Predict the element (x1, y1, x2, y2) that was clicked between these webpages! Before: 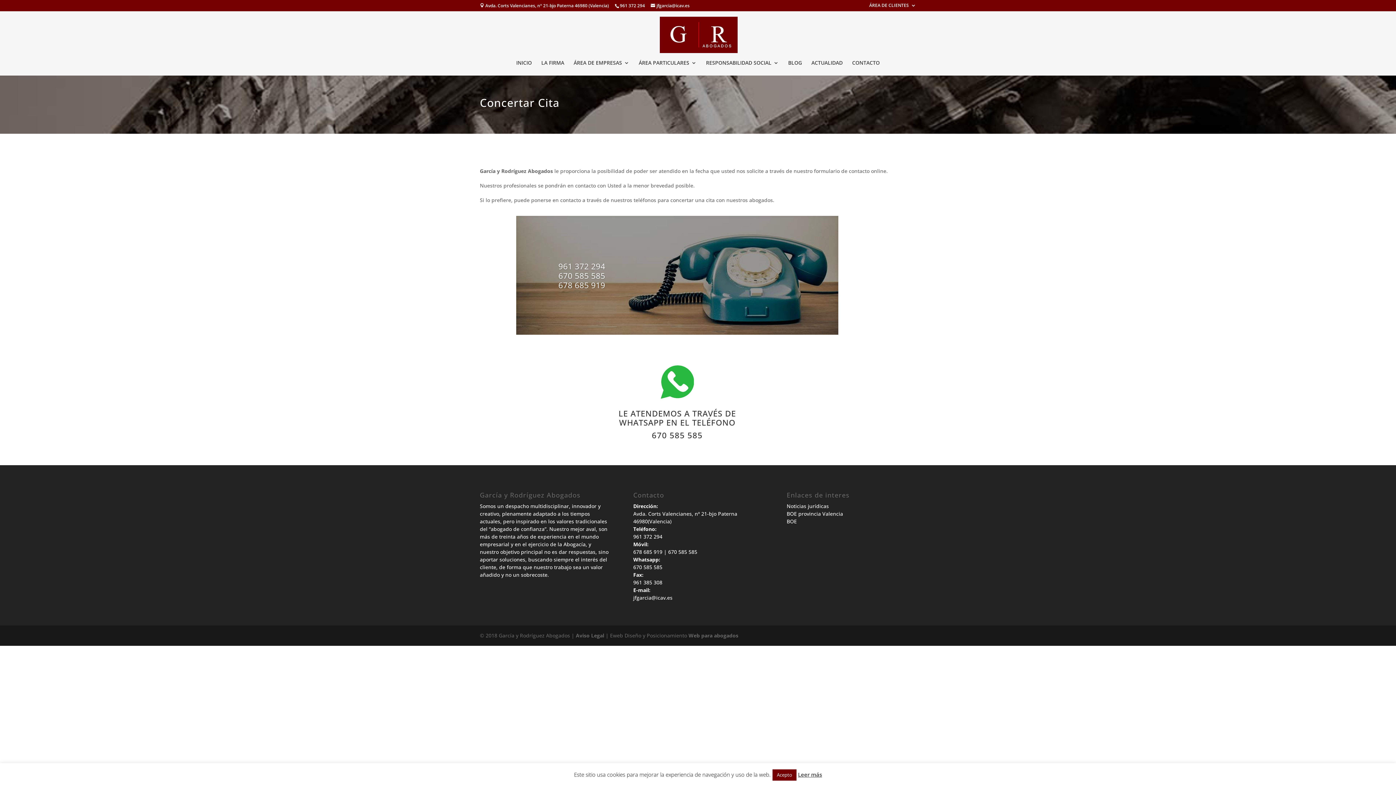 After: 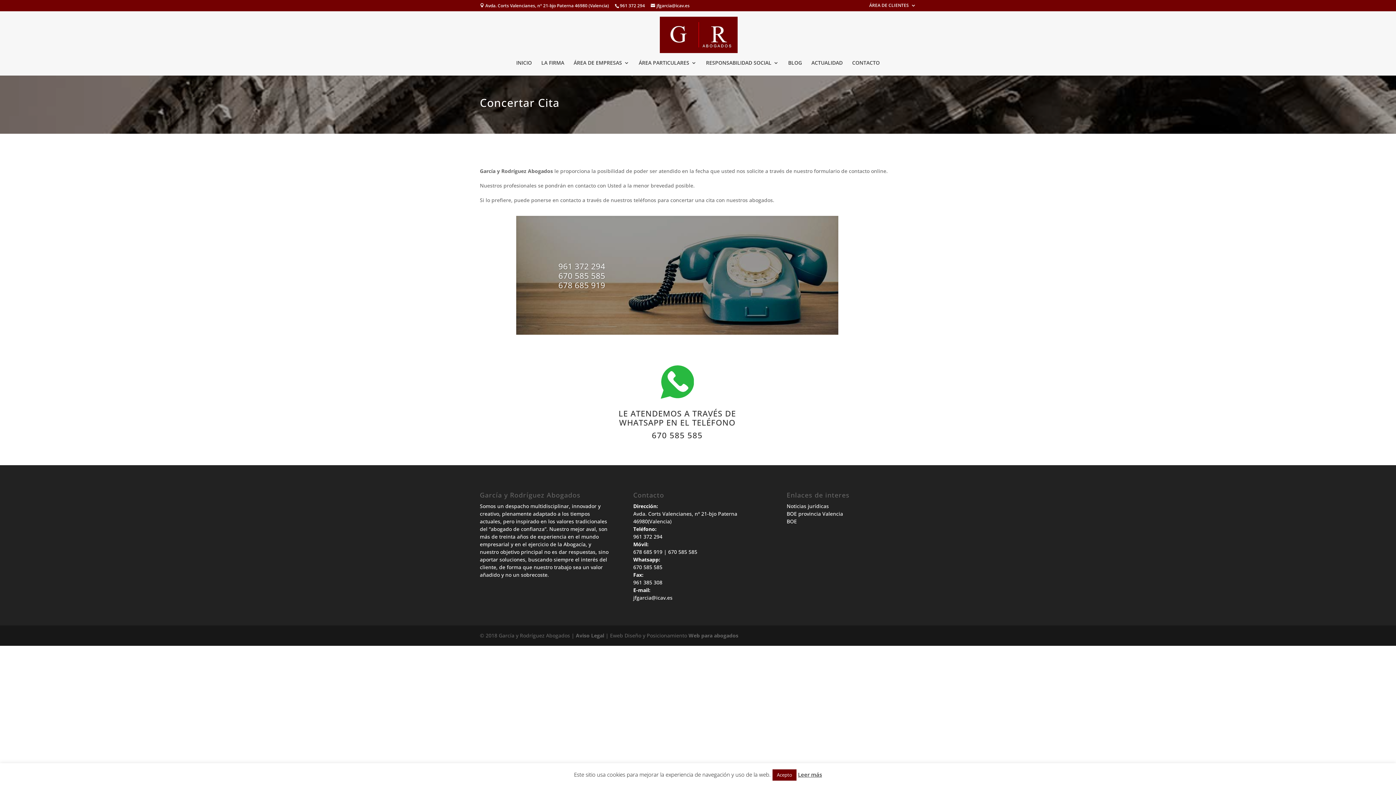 Action: bbox: (786, 518, 797, 525) label: BOE